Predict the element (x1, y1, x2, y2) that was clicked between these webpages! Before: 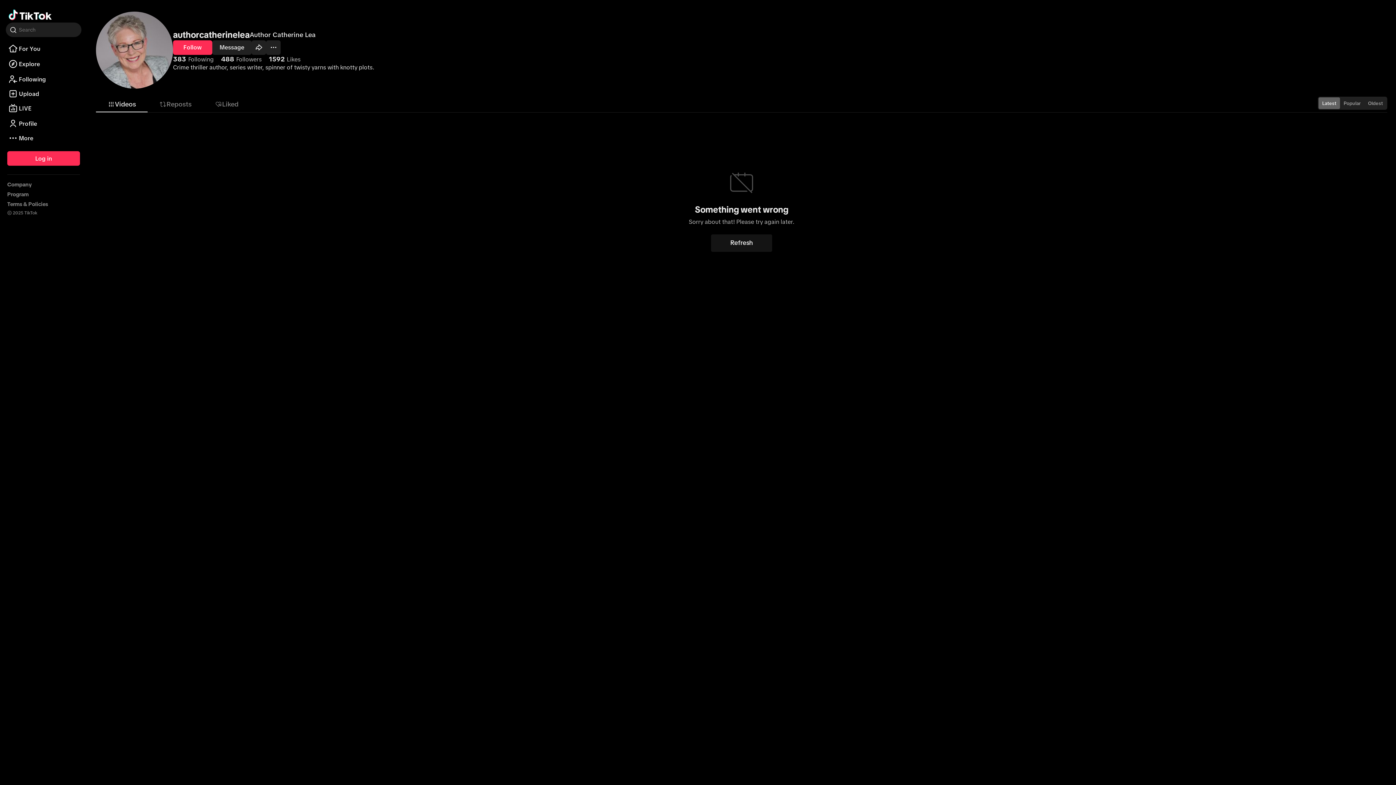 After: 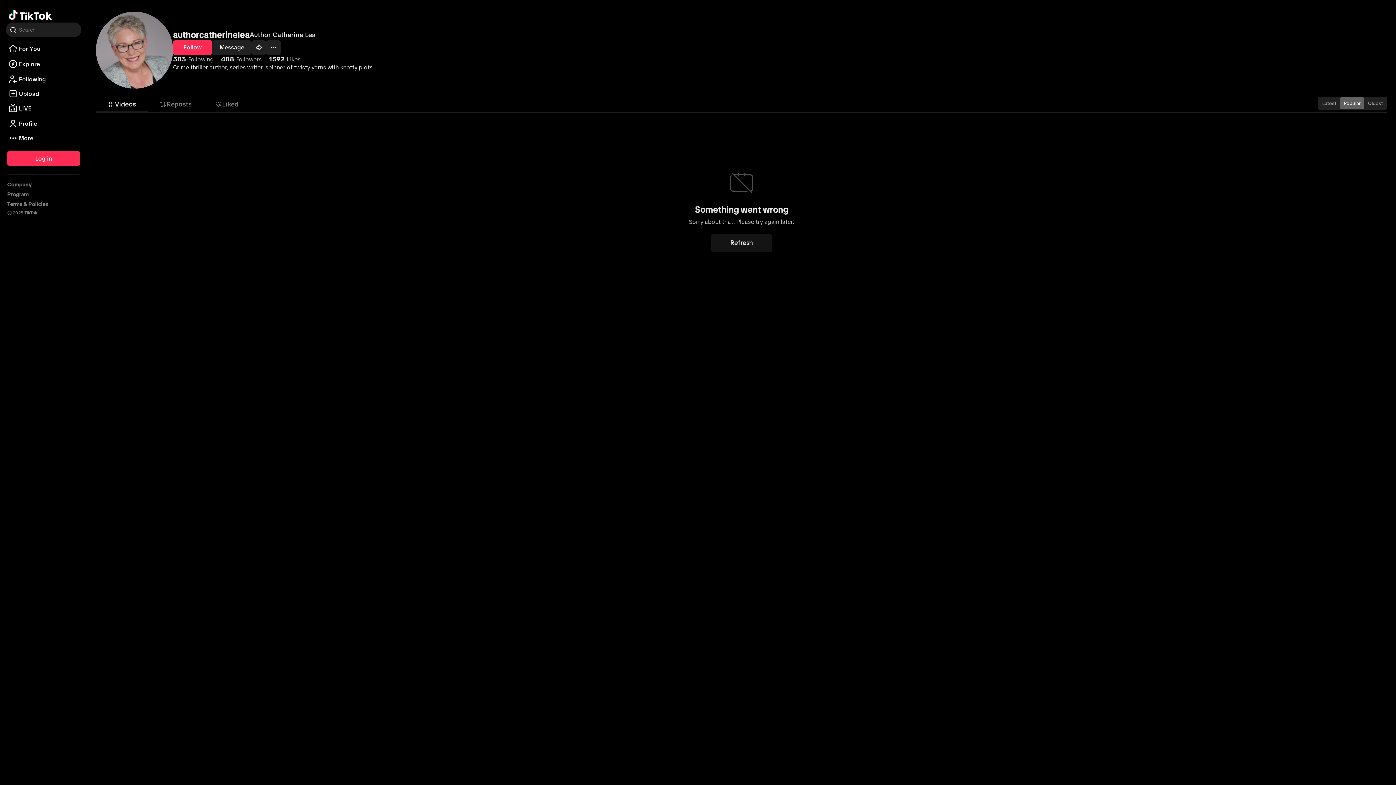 Action: label: Popular bbox: (1340, 97, 1364, 109)